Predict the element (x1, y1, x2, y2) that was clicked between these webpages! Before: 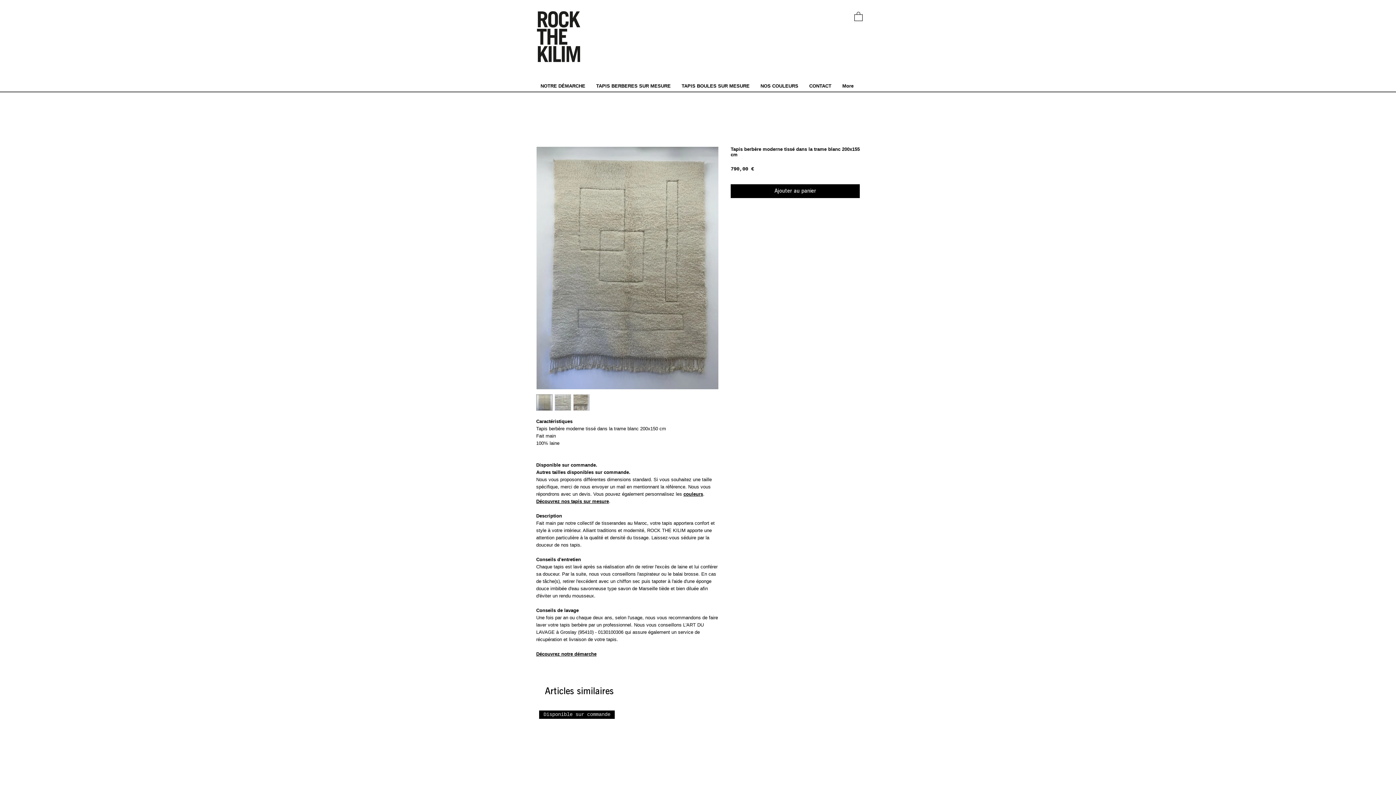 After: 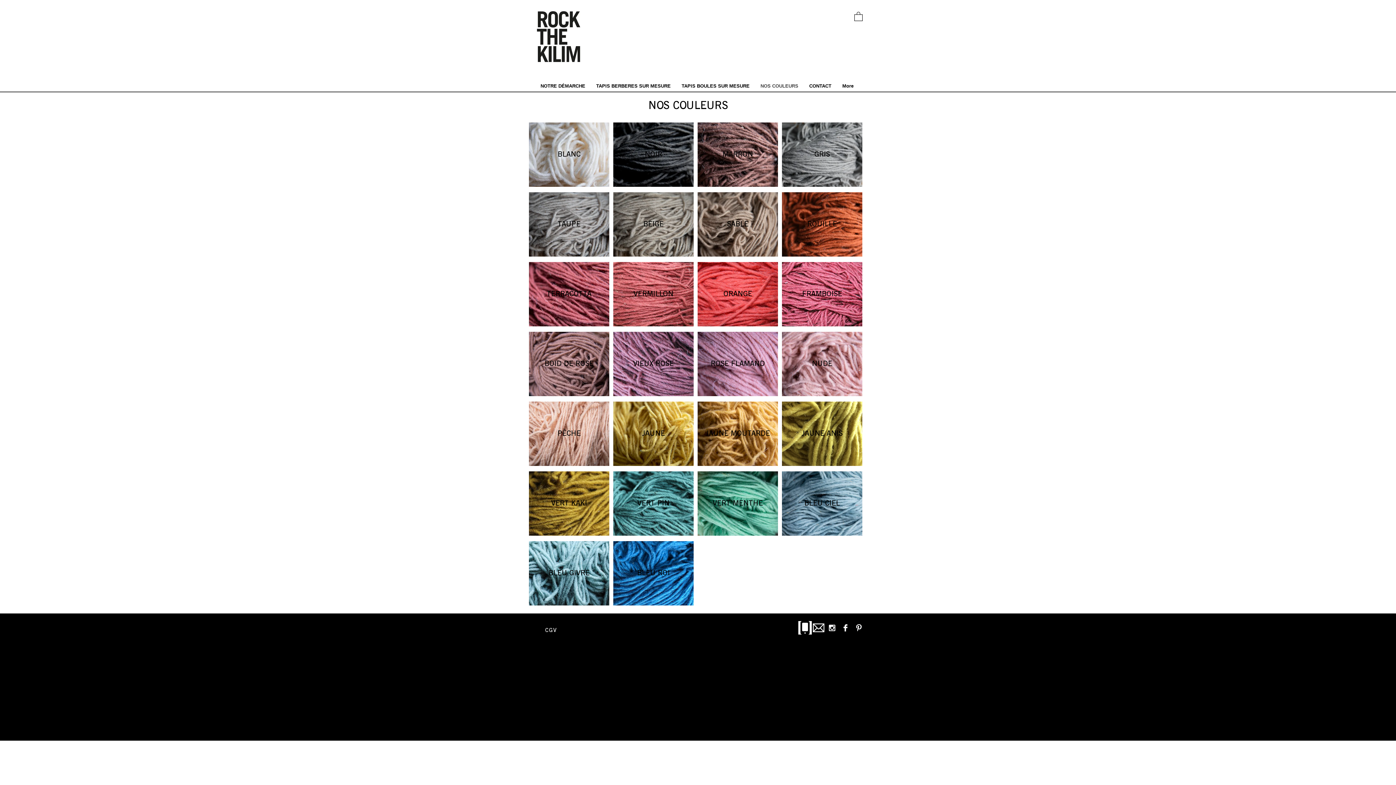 Action: bbox: (755, 82, 804, 88) label: NOS COULEURS